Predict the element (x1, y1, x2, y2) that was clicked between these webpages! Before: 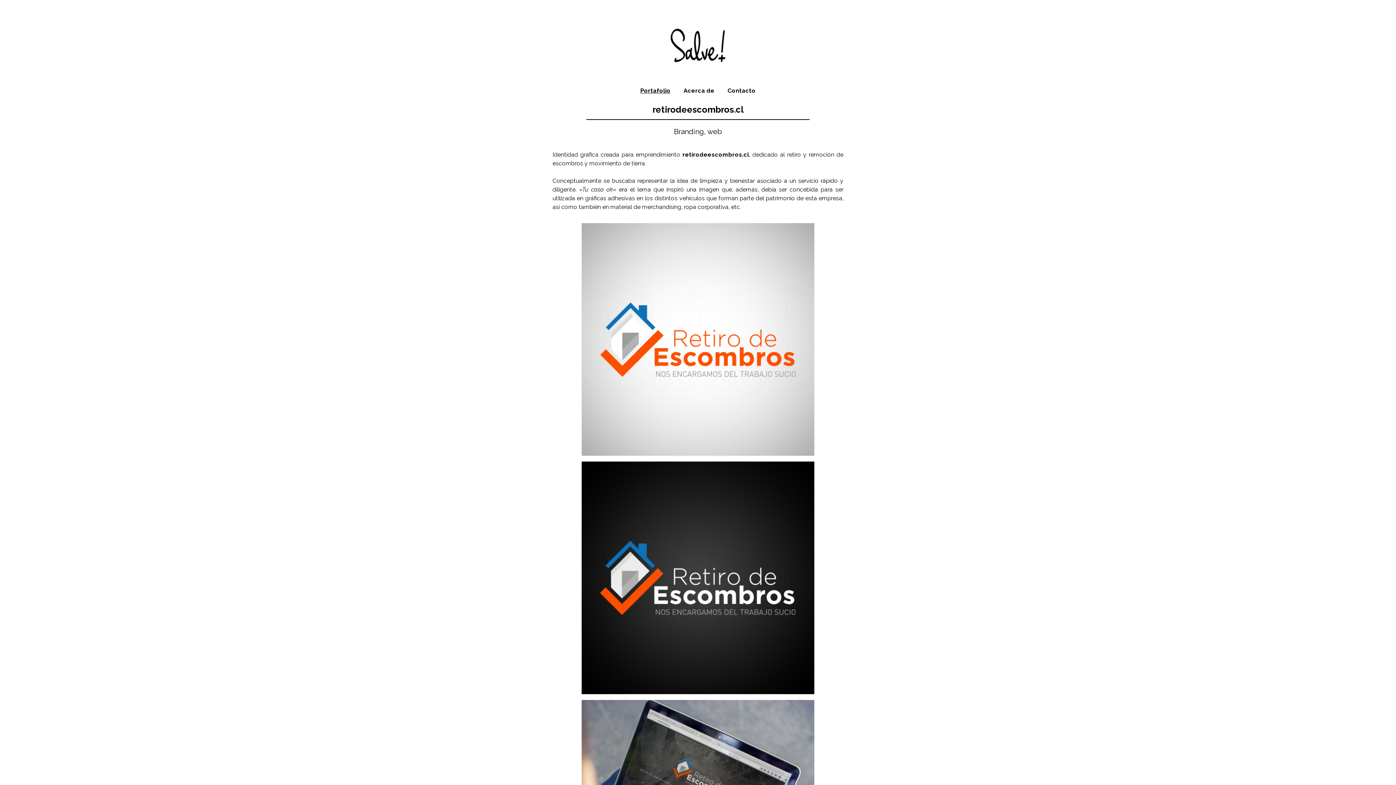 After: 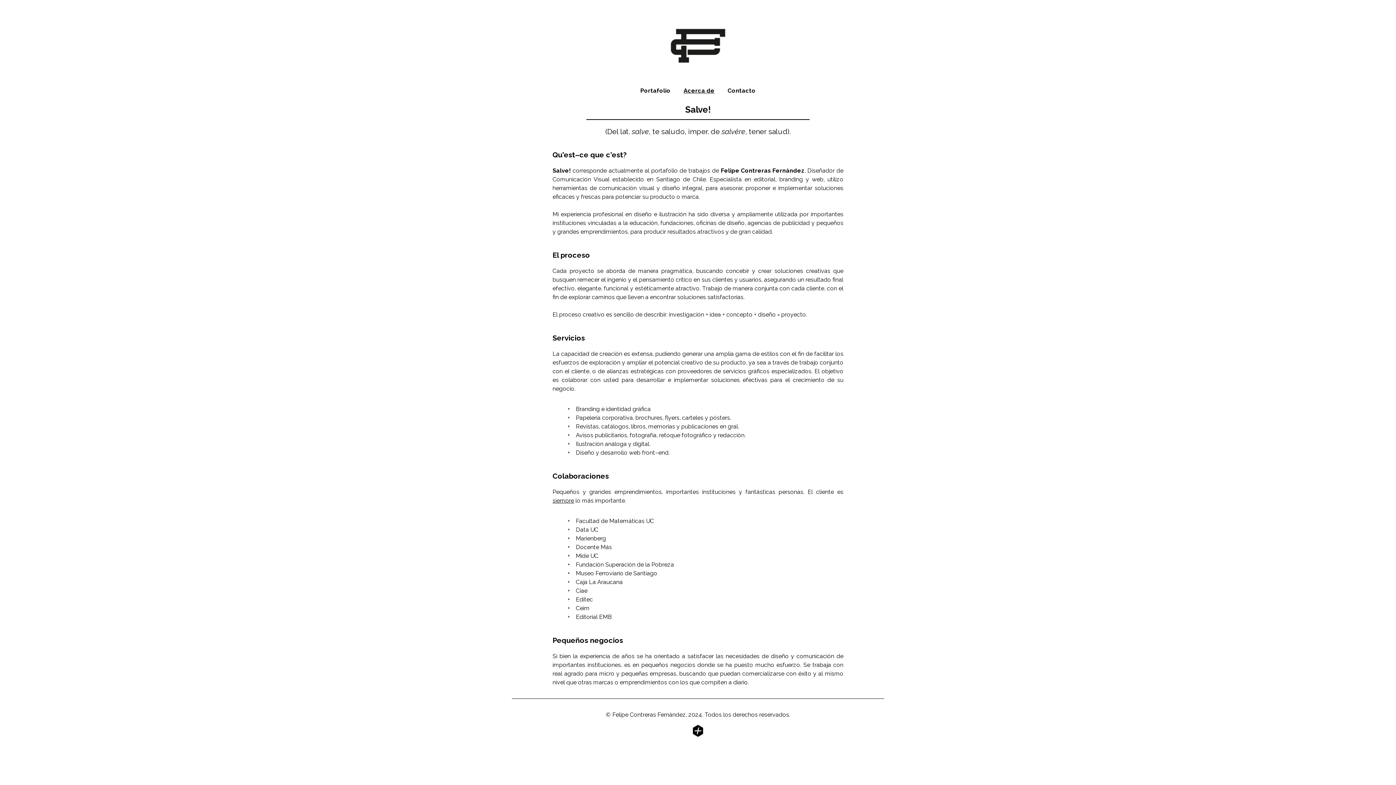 Action: label: Acerca de bbox: (678, 87, 720, 94)